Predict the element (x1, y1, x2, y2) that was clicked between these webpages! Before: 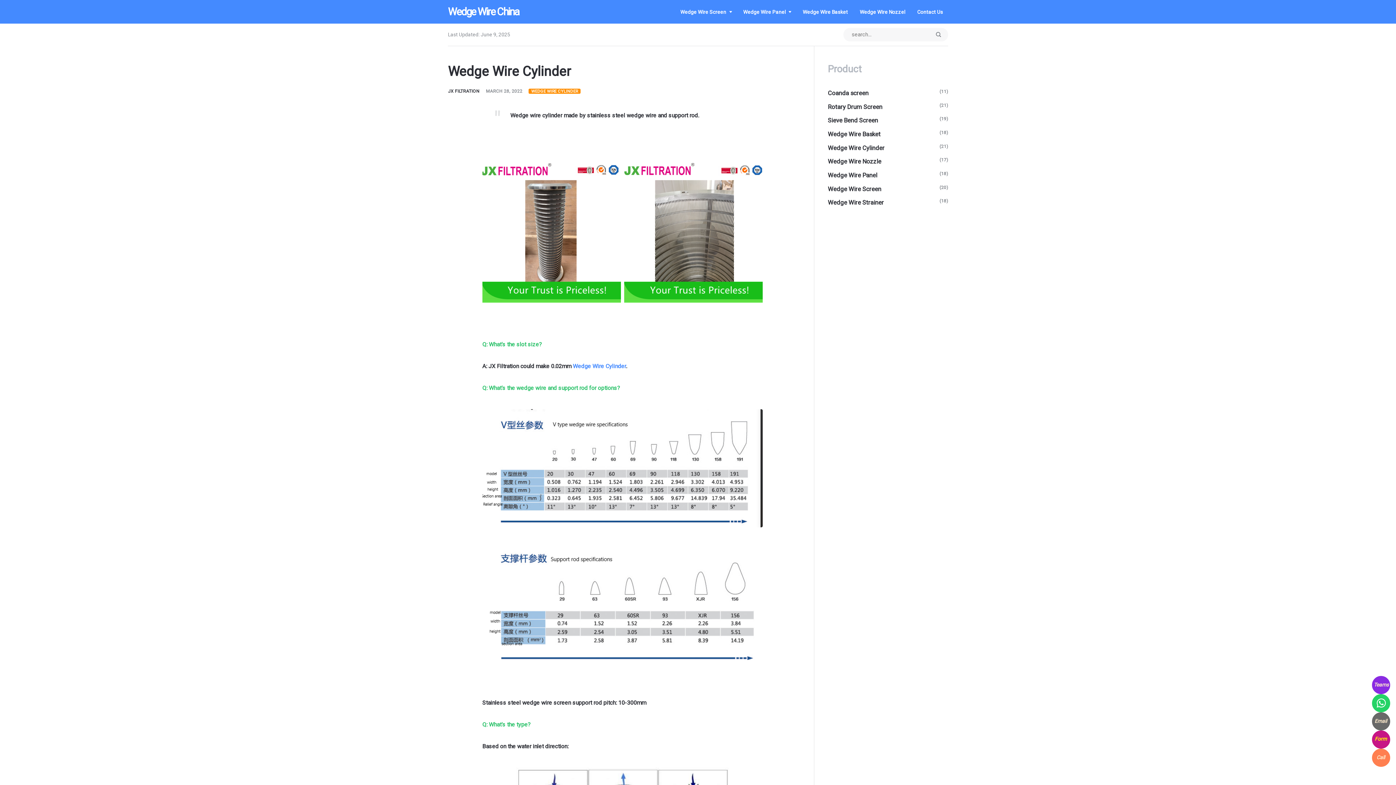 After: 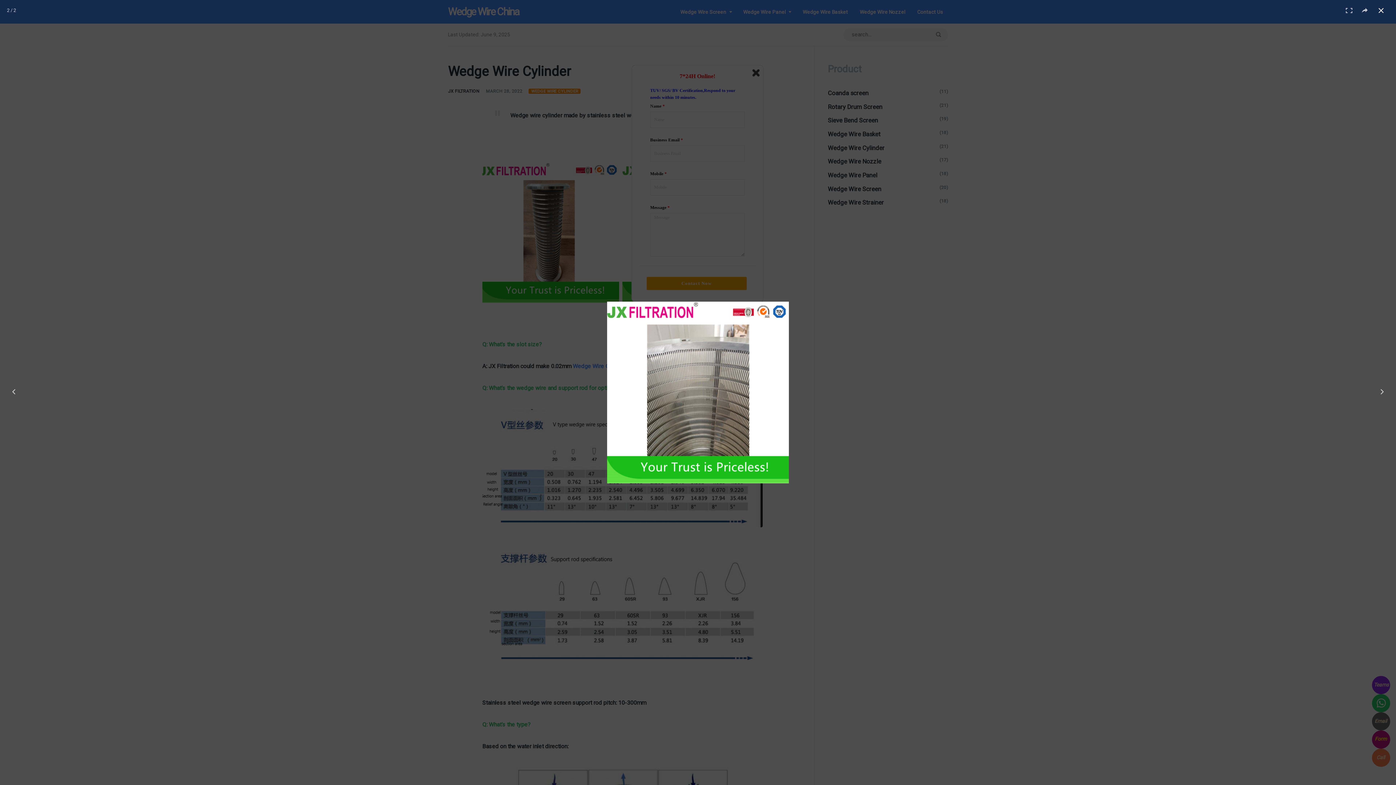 Action: bbox: (624, 162, 764, 302)